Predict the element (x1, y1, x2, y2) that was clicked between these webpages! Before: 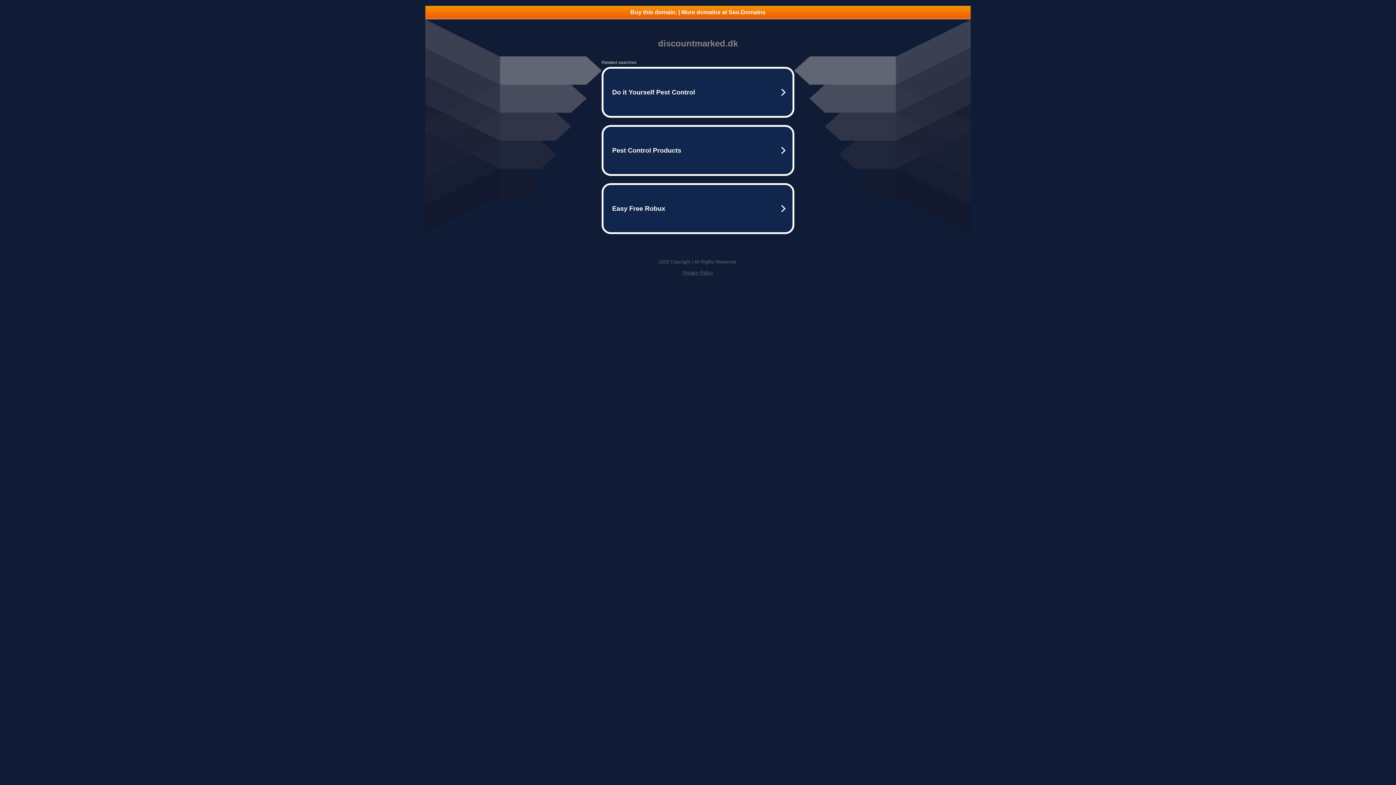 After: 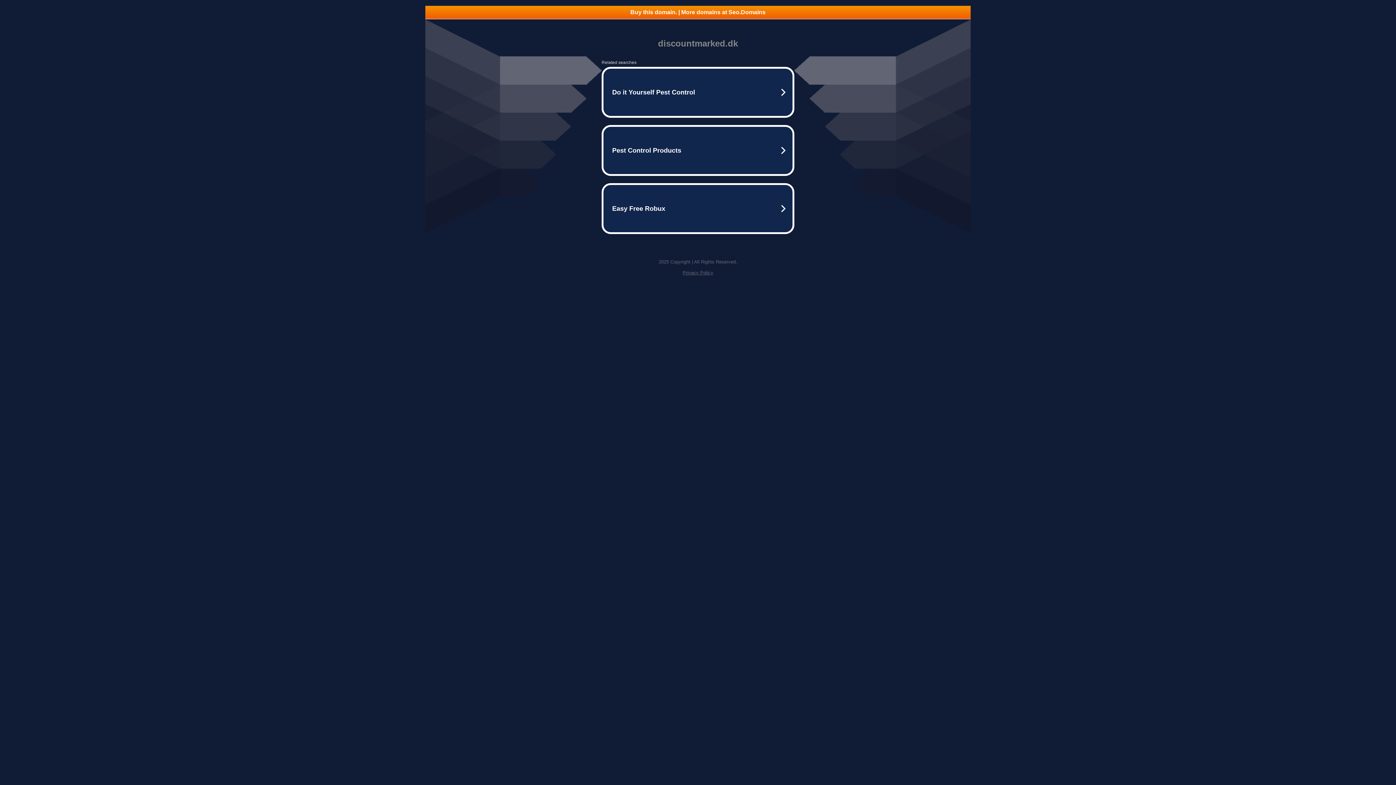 Action: label: Privacy Policy bbox: (682, 270, 713, 275)